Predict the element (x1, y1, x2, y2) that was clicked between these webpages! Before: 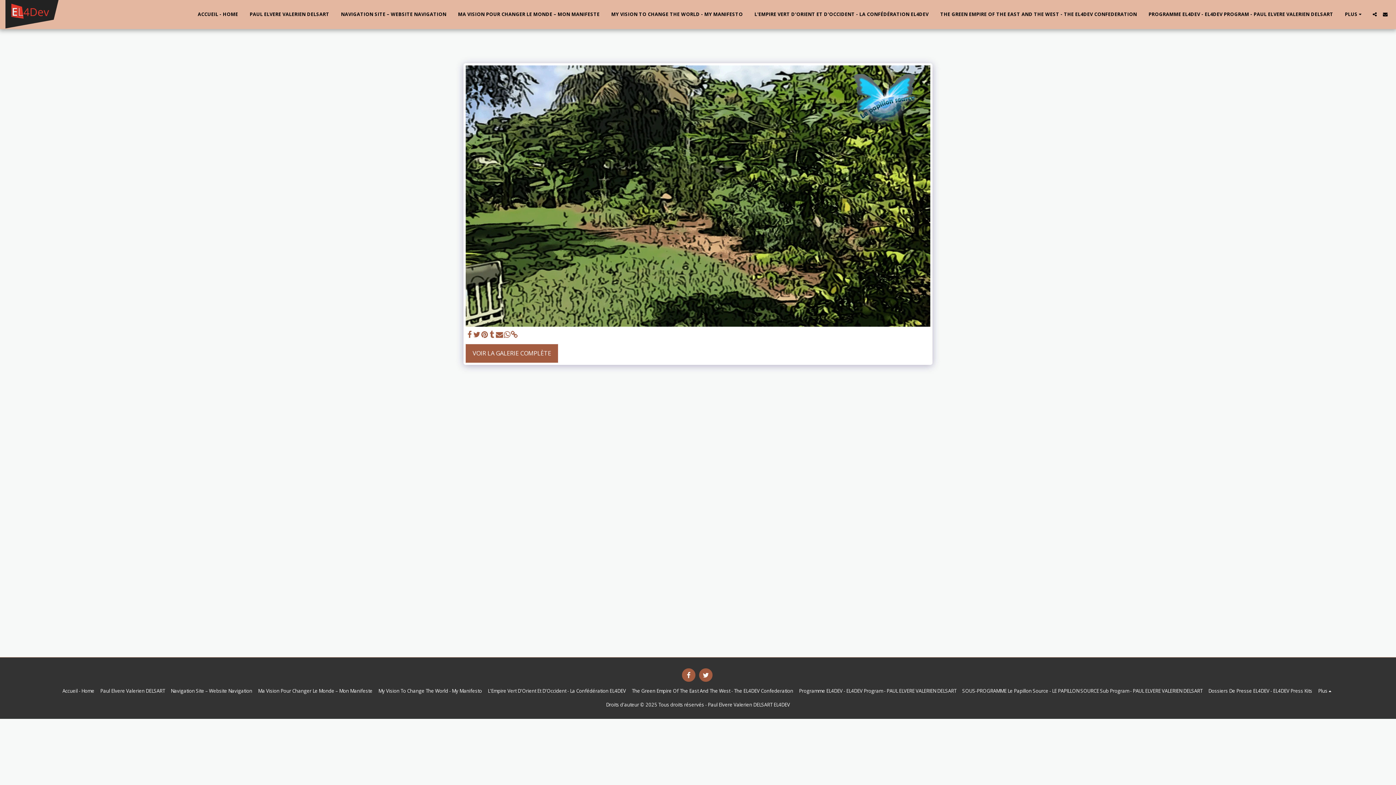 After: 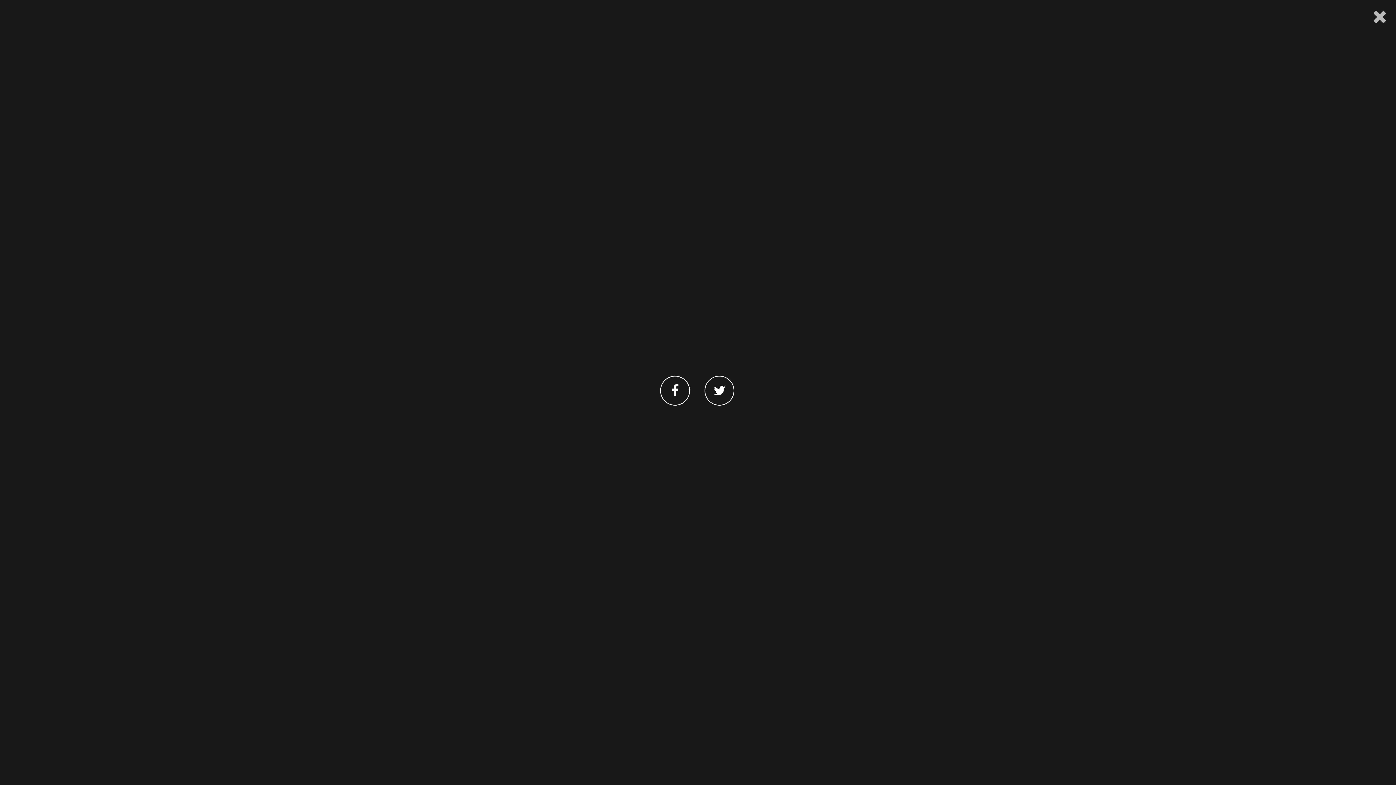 Action: bbox: (1370, 12, 1380, 16) label:  